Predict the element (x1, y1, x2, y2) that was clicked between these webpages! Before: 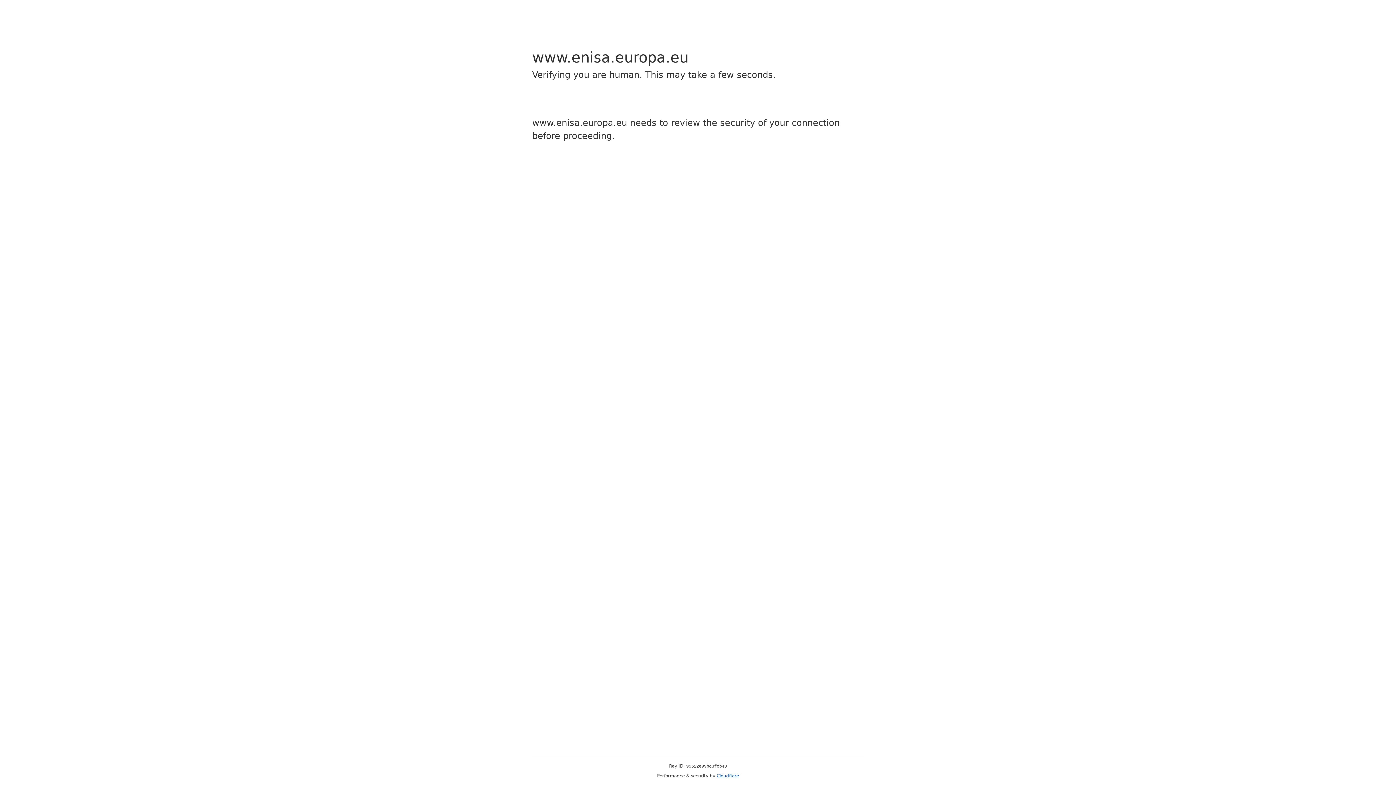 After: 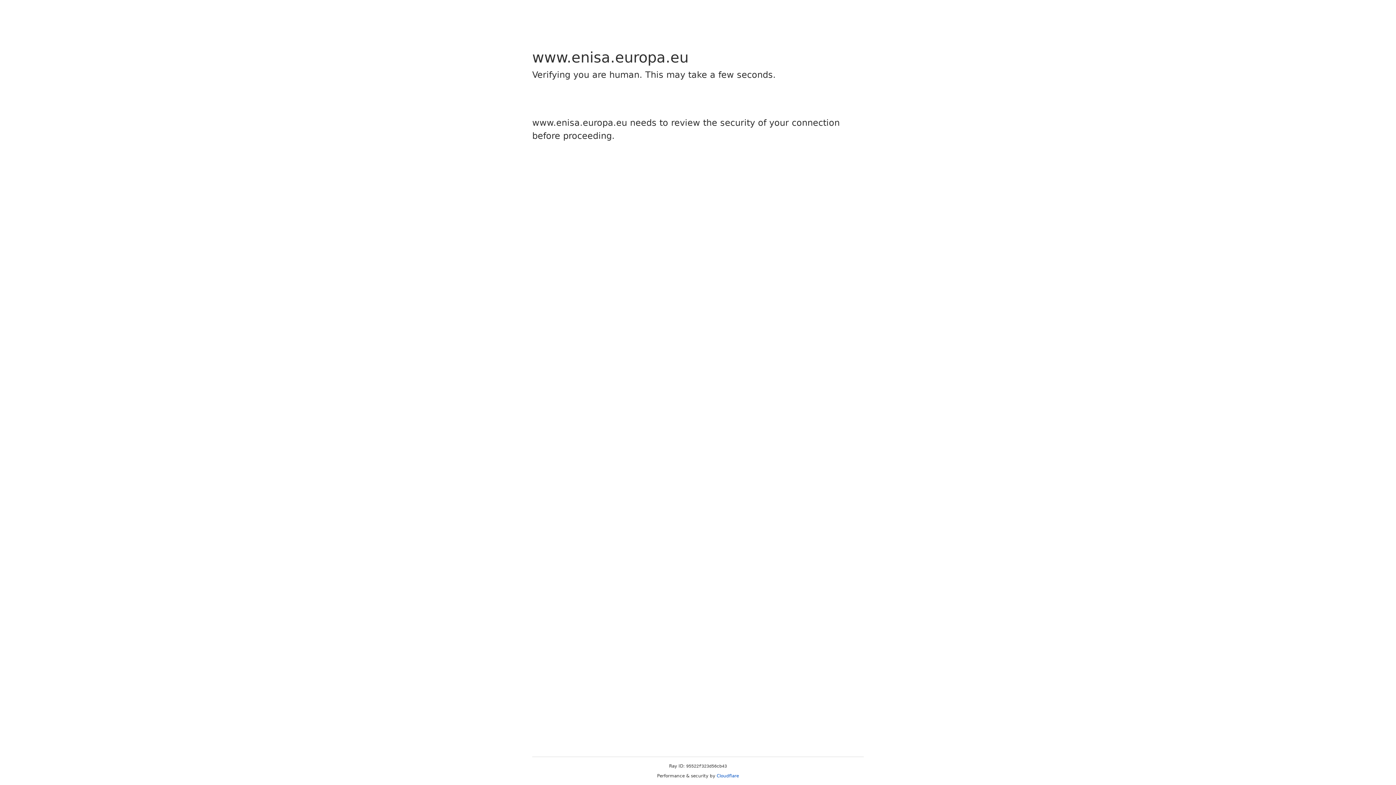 Action: label: Cloudflare bbox: (716, 773, 739, 778)